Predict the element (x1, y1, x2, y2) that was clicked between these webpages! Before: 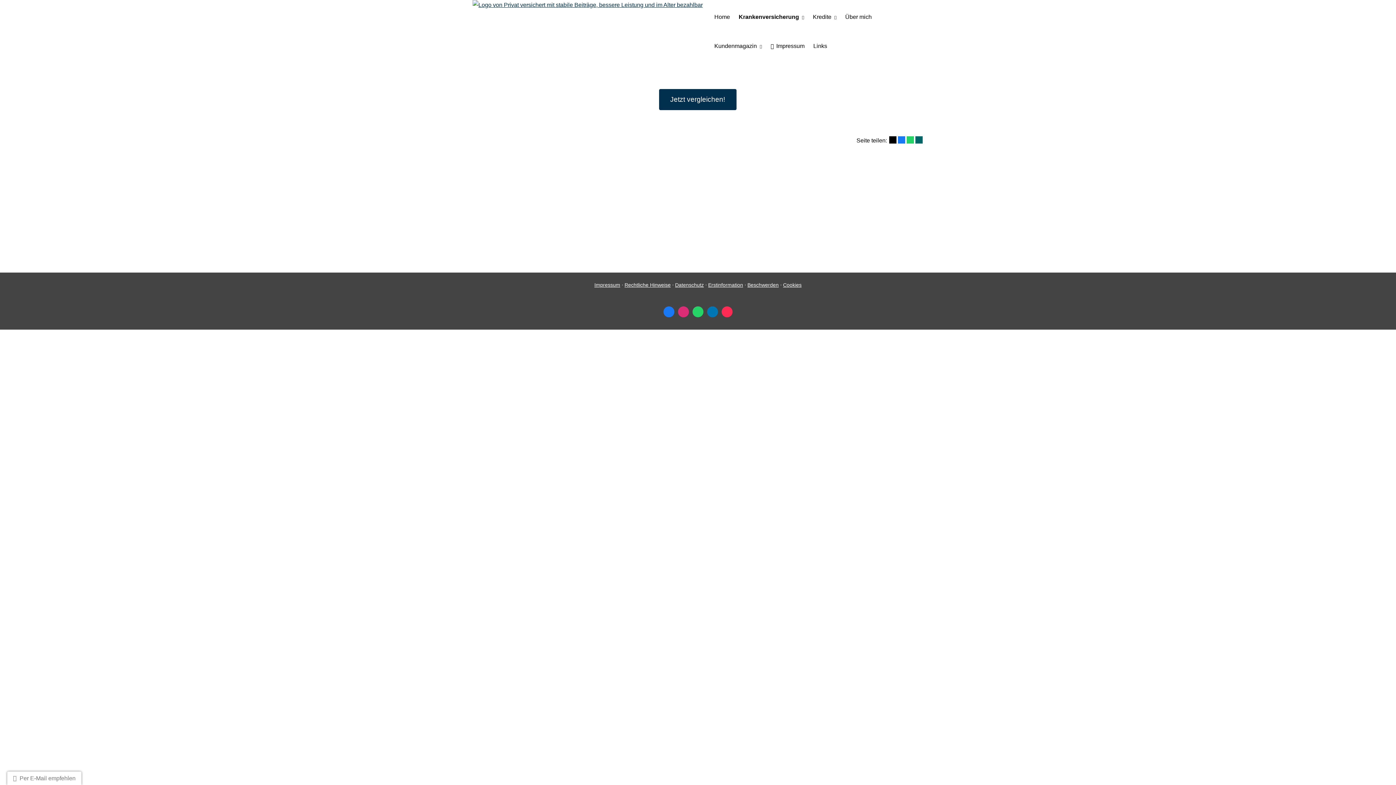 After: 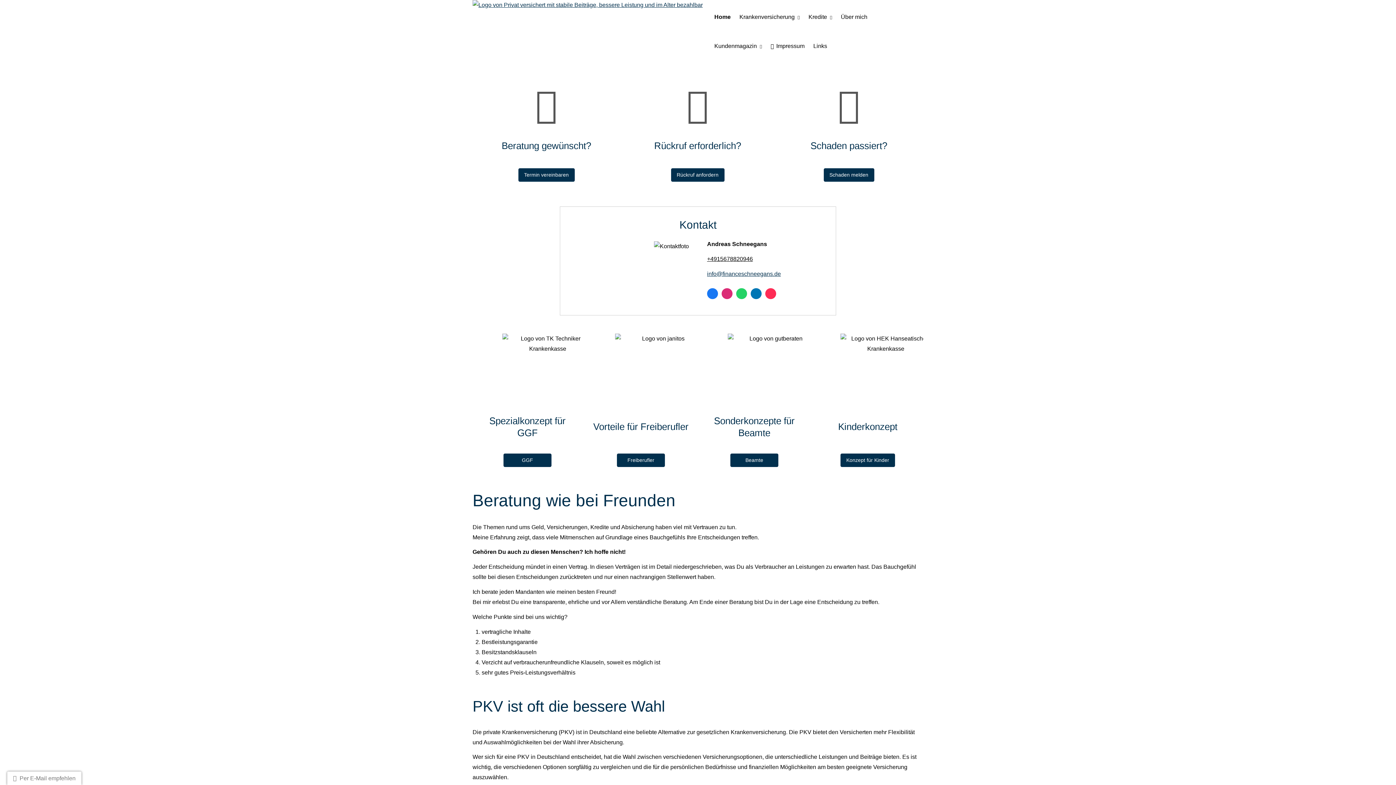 Action: label: Home bbox: (710, 10, 734, 23)